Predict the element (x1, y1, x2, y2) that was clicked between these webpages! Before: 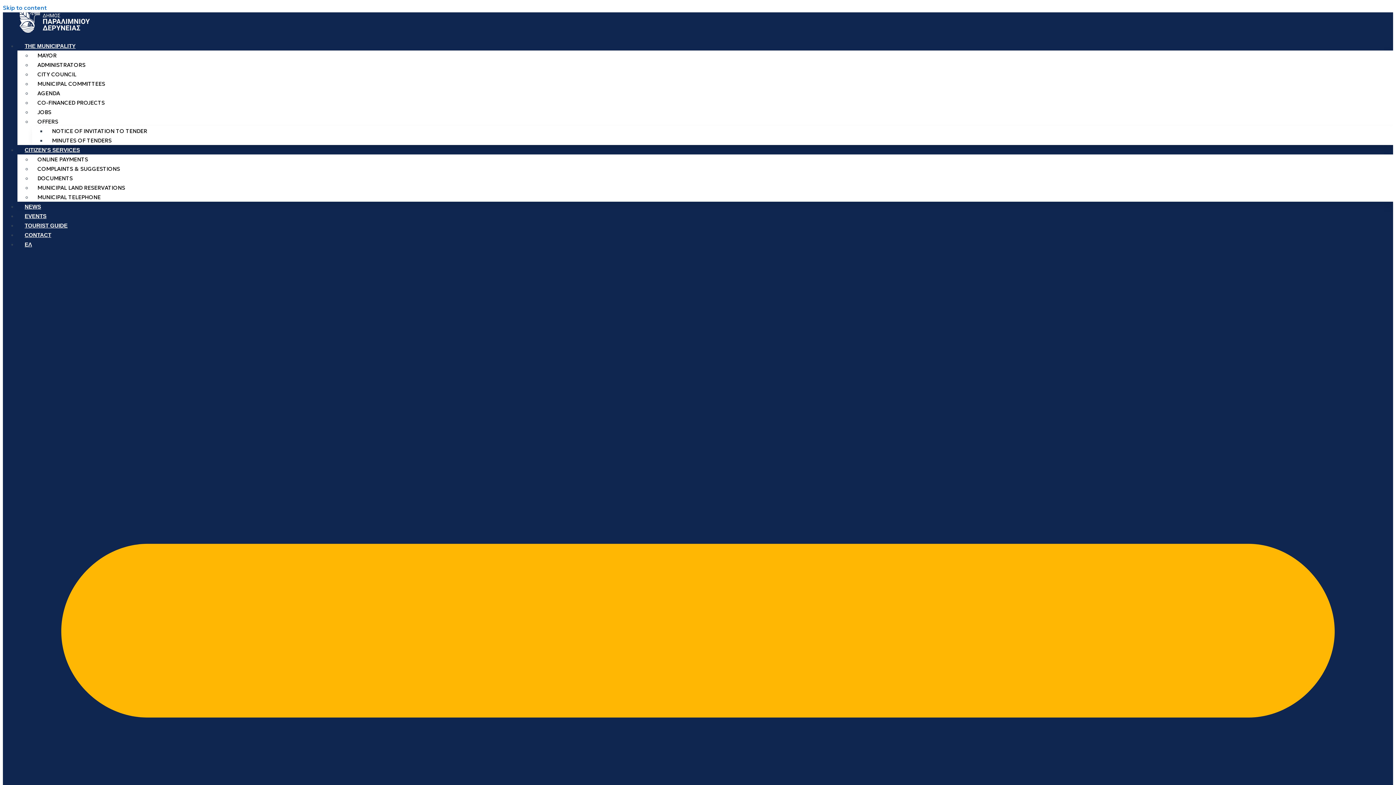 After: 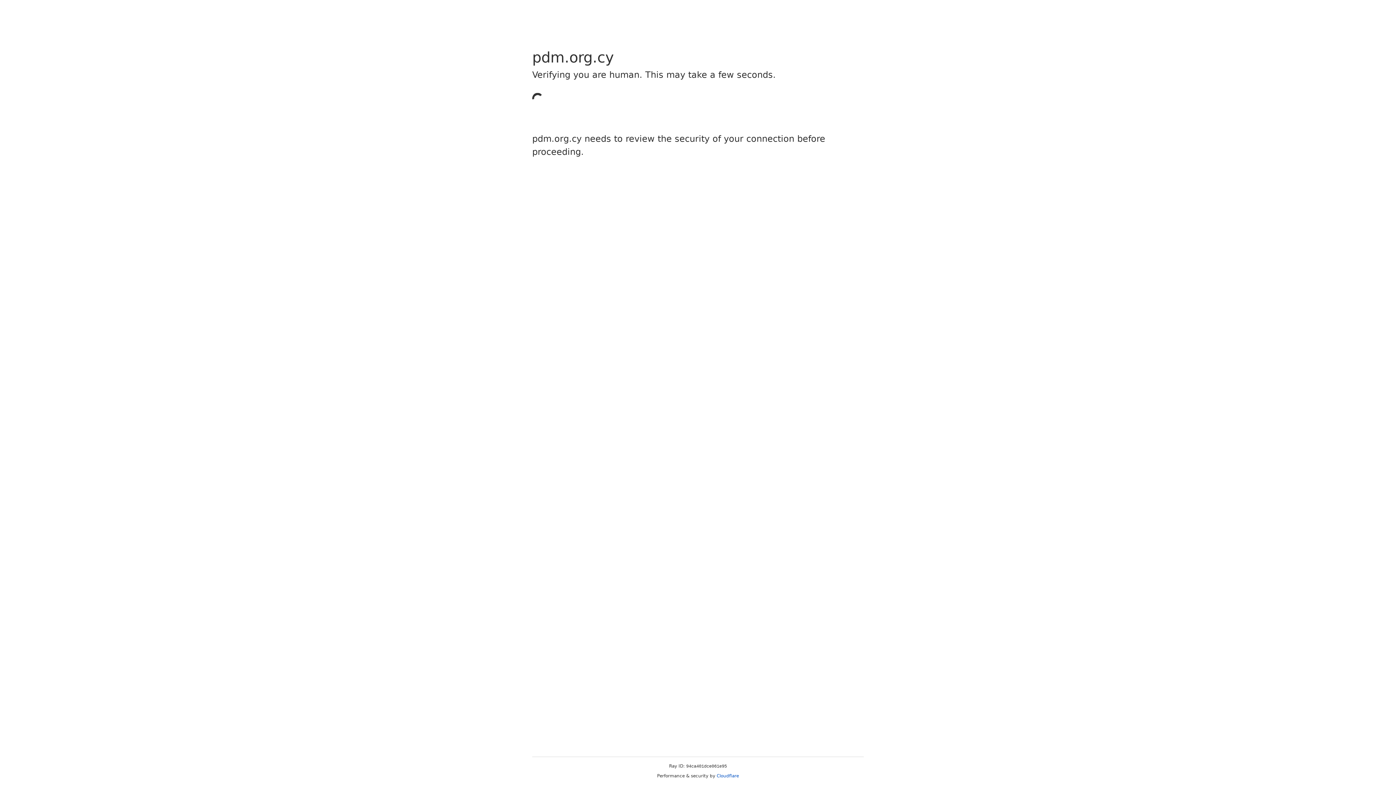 Action: bbox: (17, 228, 58, 241) label: CONTACT